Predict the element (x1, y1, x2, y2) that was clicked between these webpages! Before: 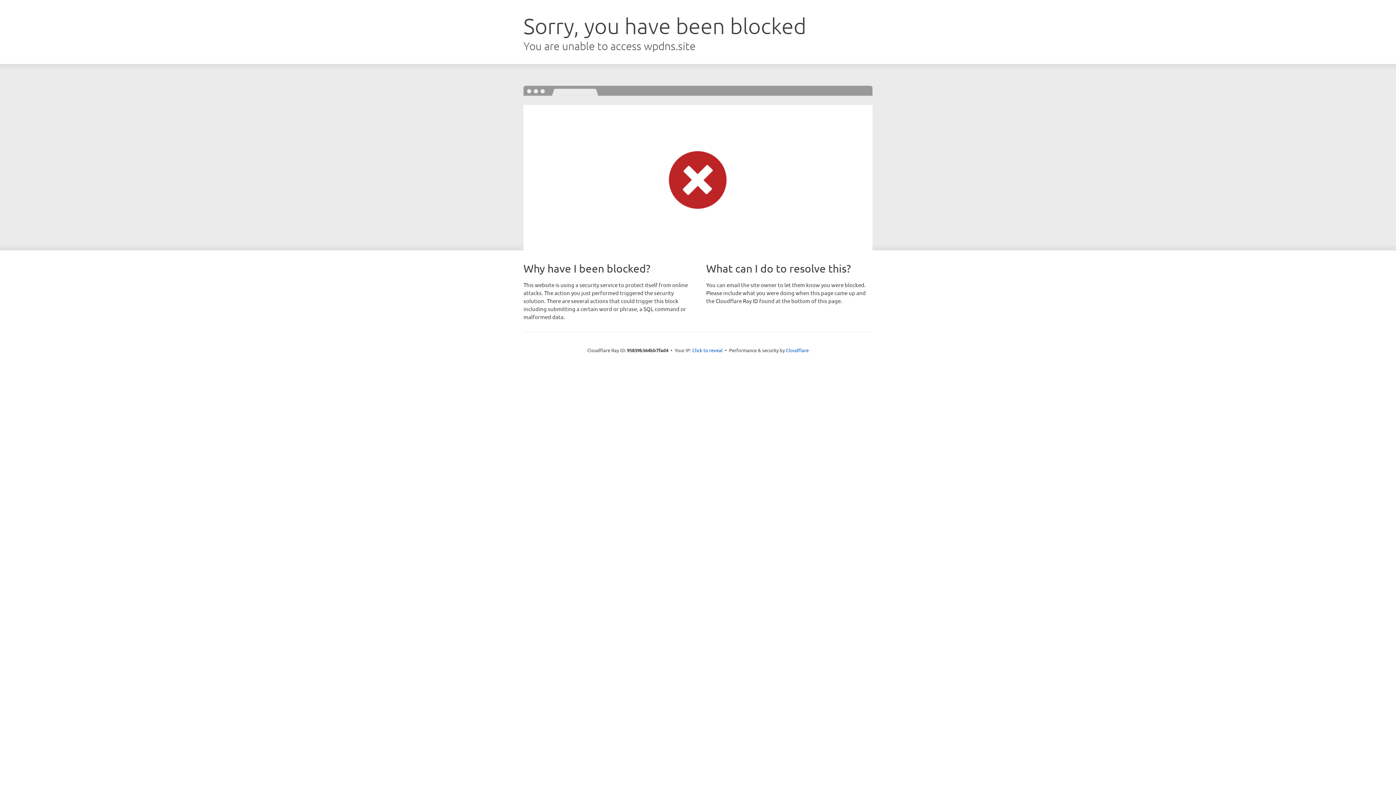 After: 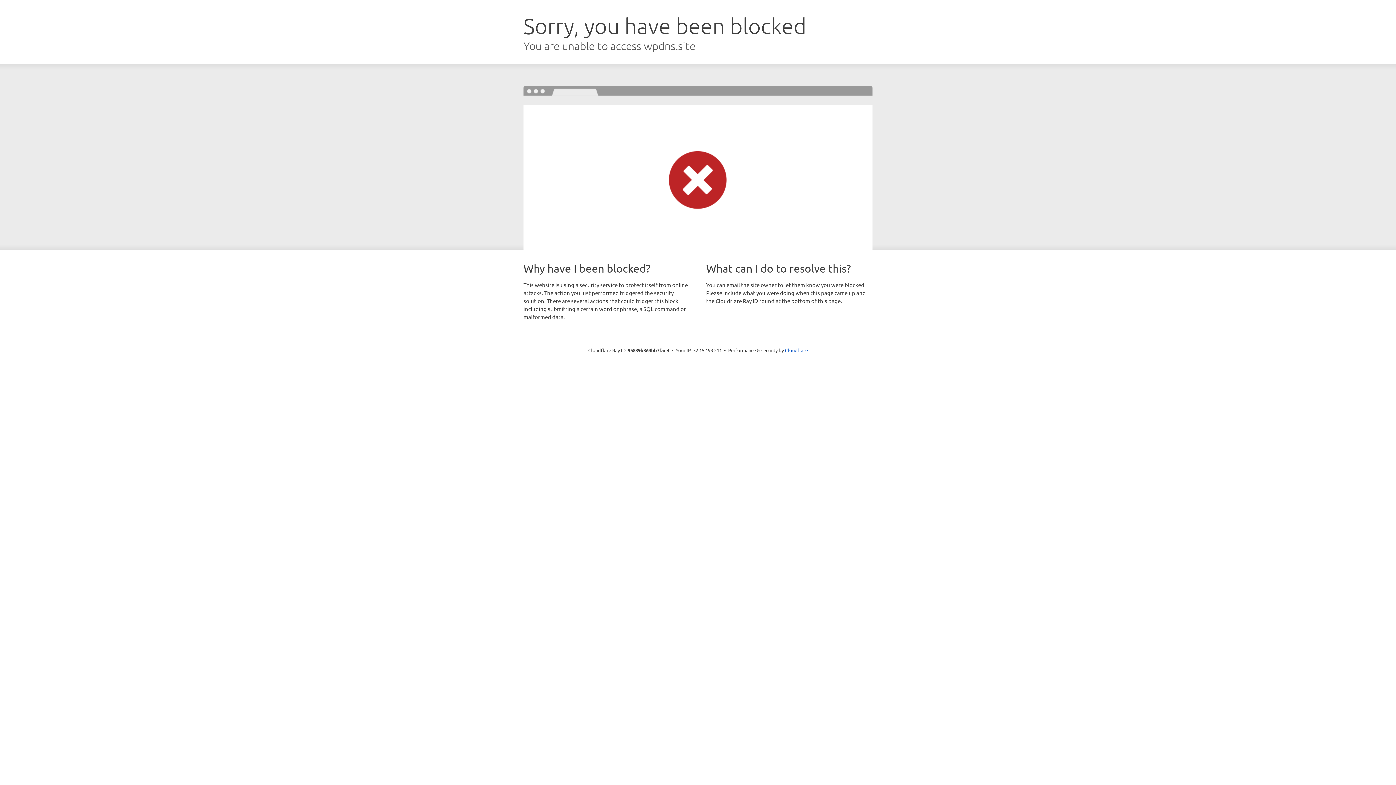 Action: bbox: (692, 346, 722, 353) label: Click to reveal